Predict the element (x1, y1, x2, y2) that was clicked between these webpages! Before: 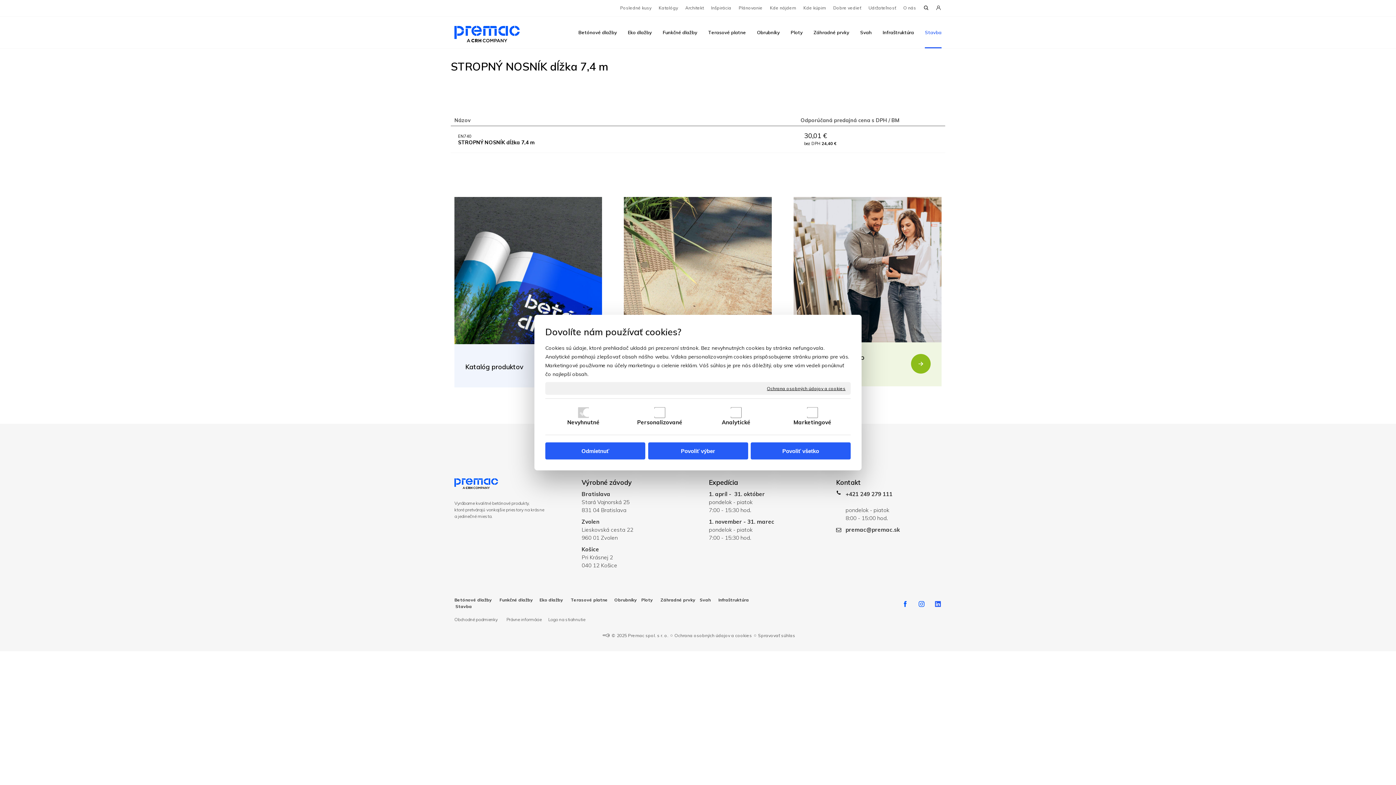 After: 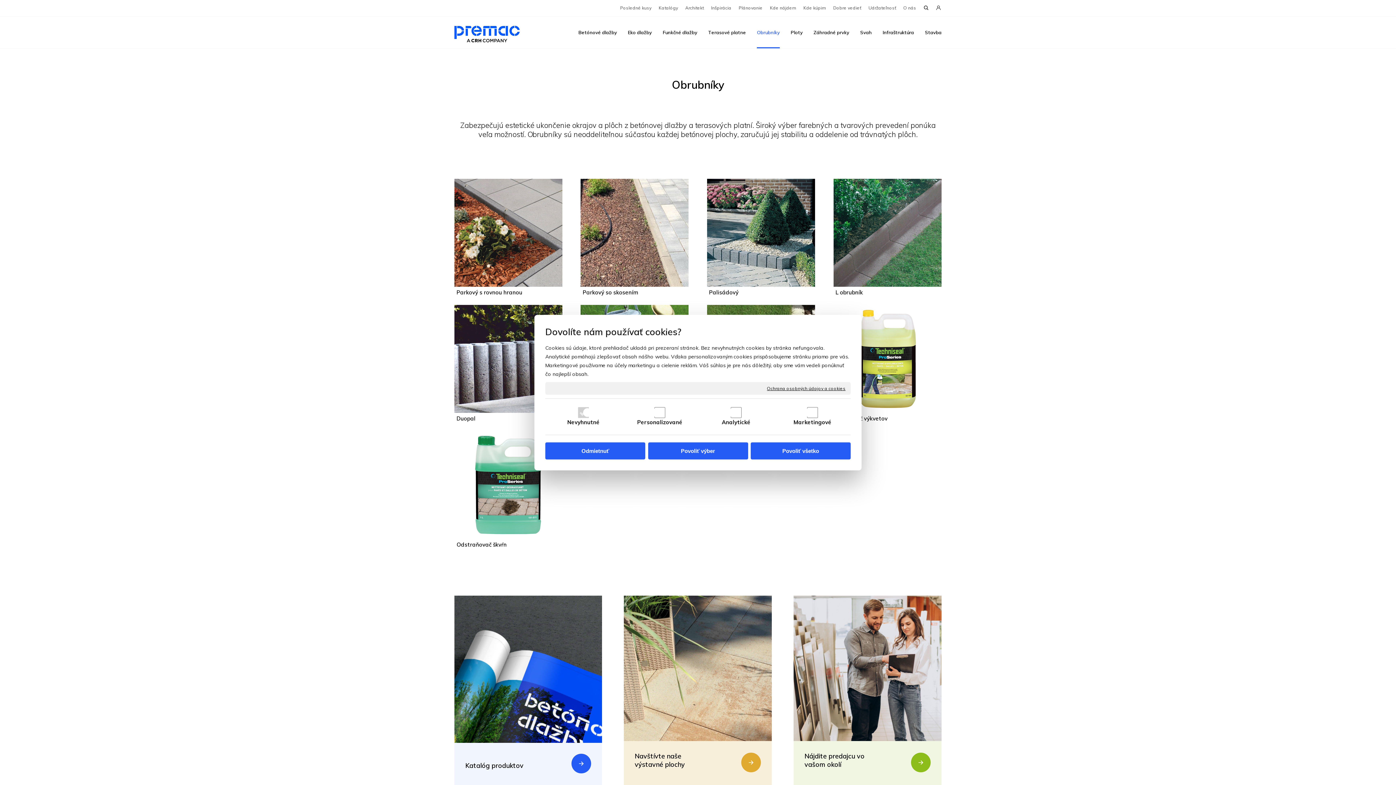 Action: label: Obrubníky bbox: (614, 597, 637, 602)